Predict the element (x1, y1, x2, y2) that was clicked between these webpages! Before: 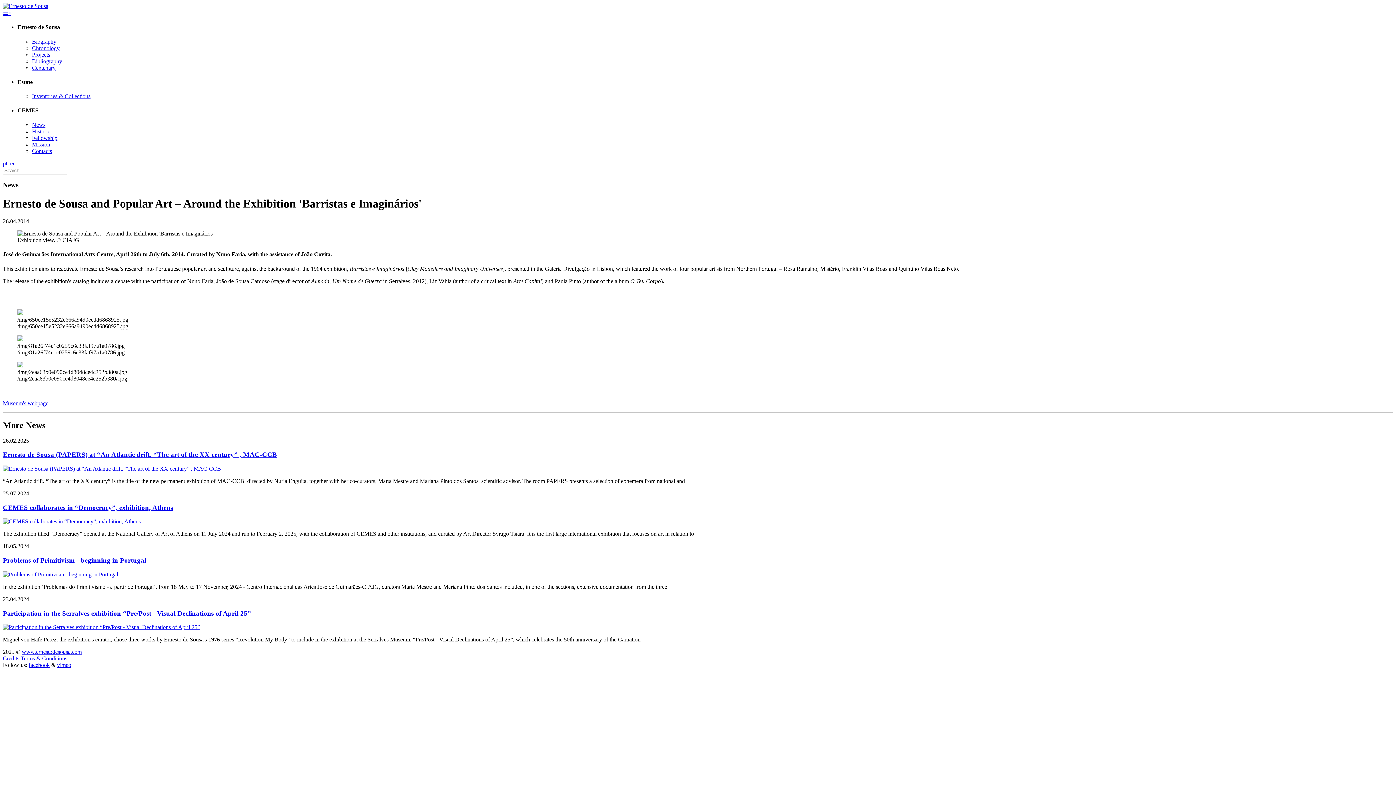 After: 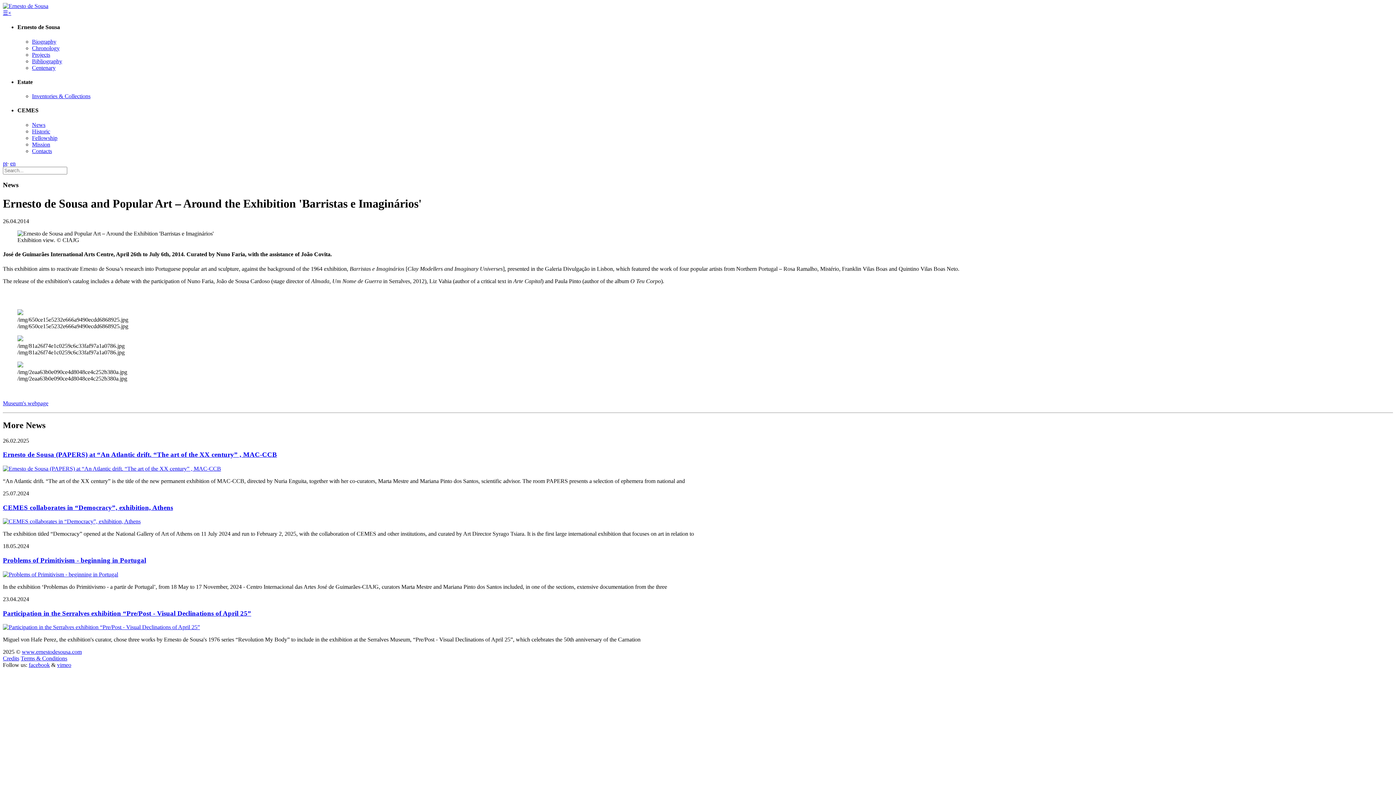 Action: label: ☰× bbox: (2, 9, 11, 16)